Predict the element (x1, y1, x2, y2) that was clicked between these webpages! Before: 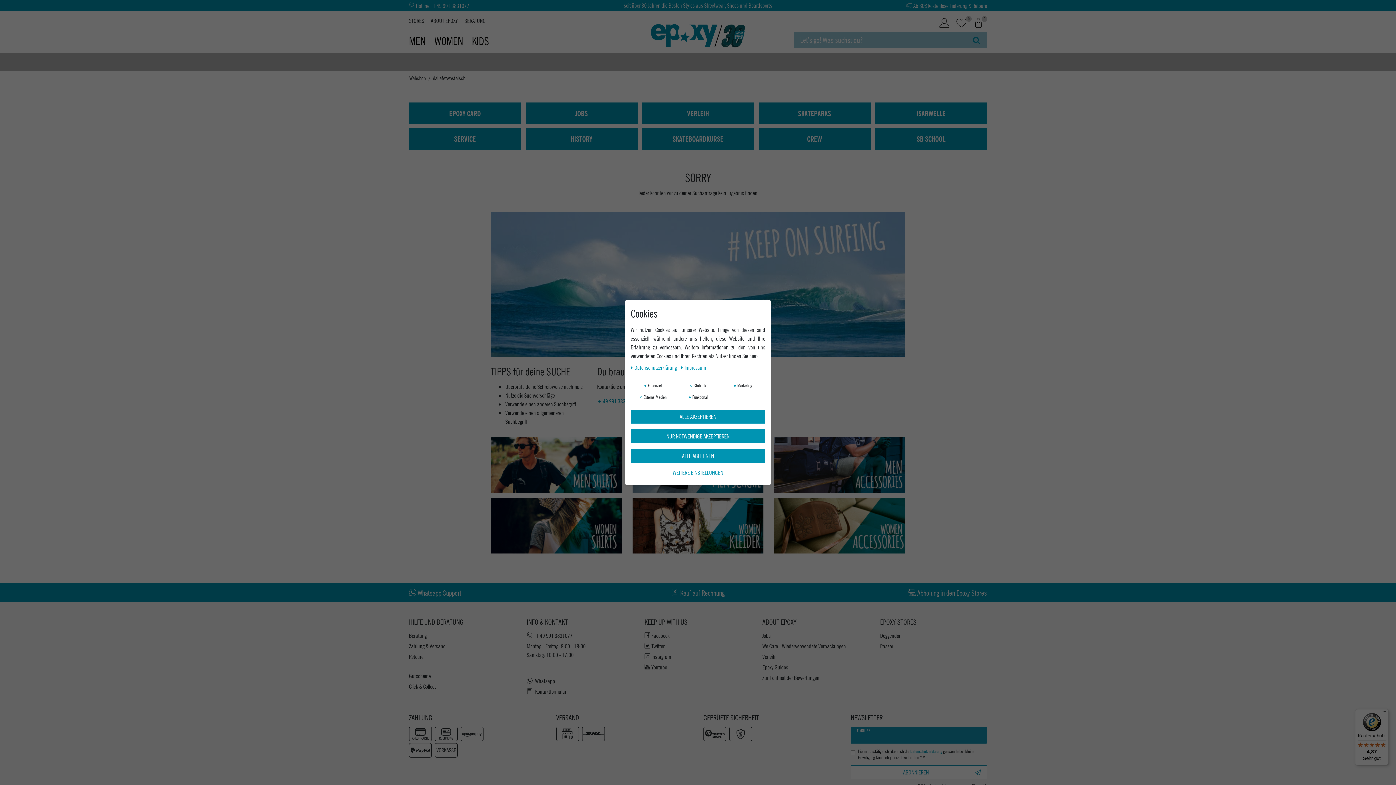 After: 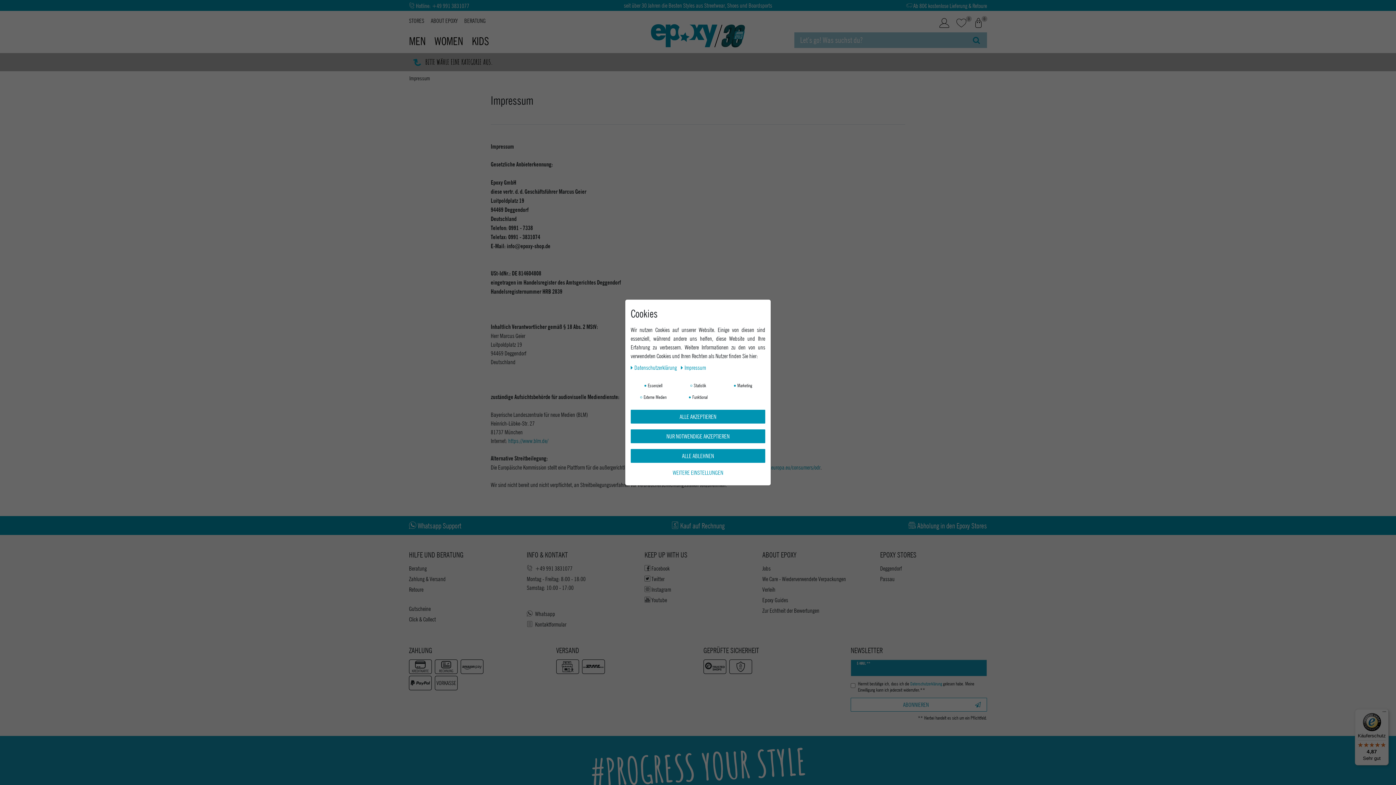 Action: label: Impressum bbox: (681, 363, 706, 371)